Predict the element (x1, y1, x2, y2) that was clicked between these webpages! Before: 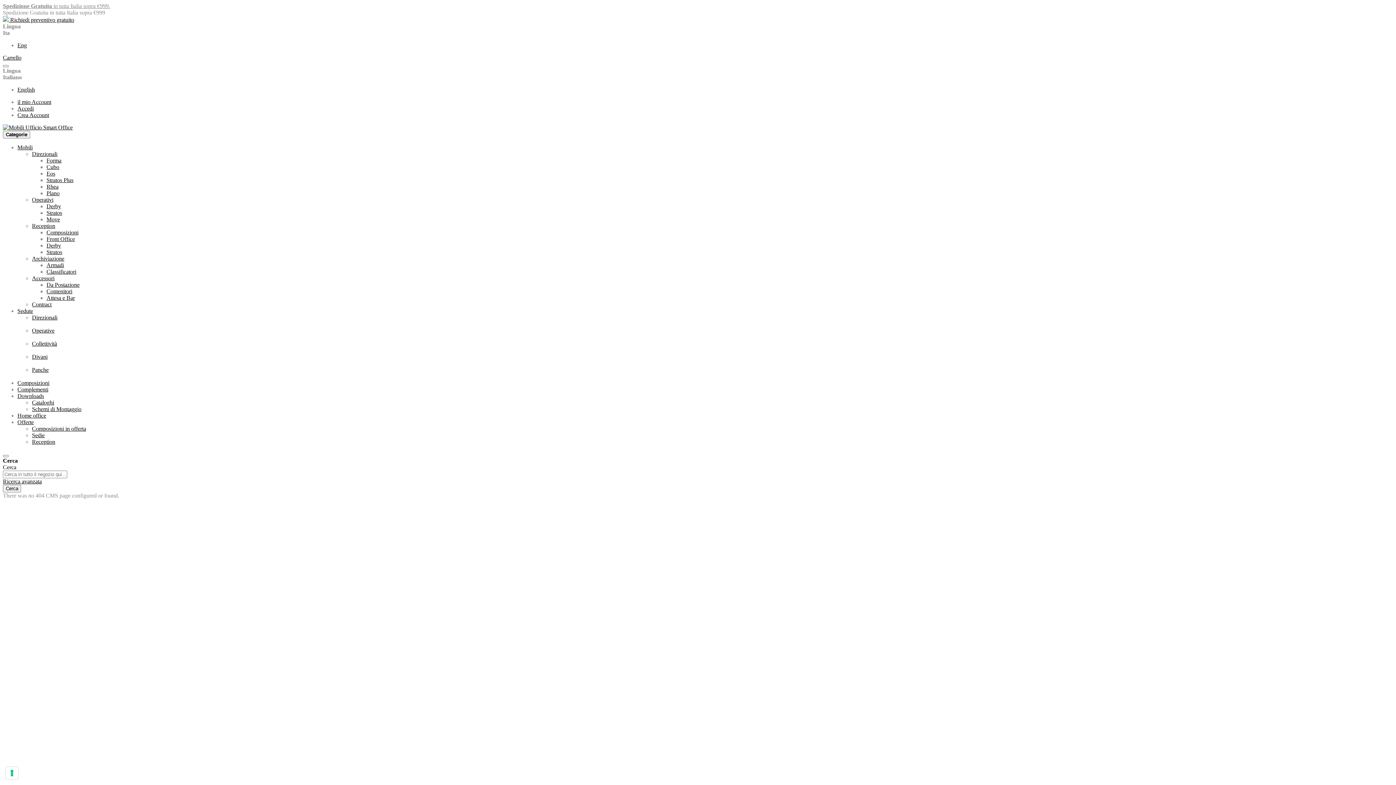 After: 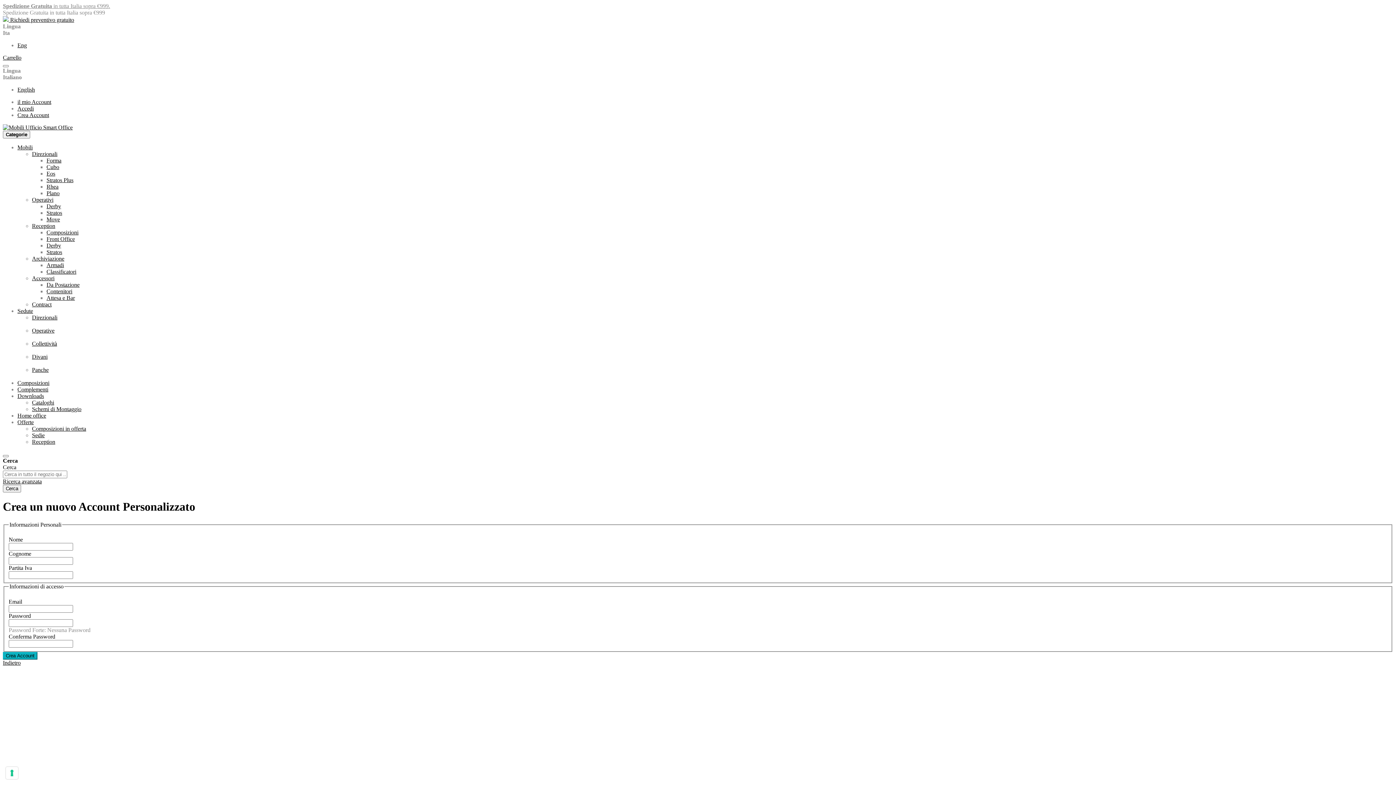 Action: bbox: (17, 112, 49, 118) label: Crea Account